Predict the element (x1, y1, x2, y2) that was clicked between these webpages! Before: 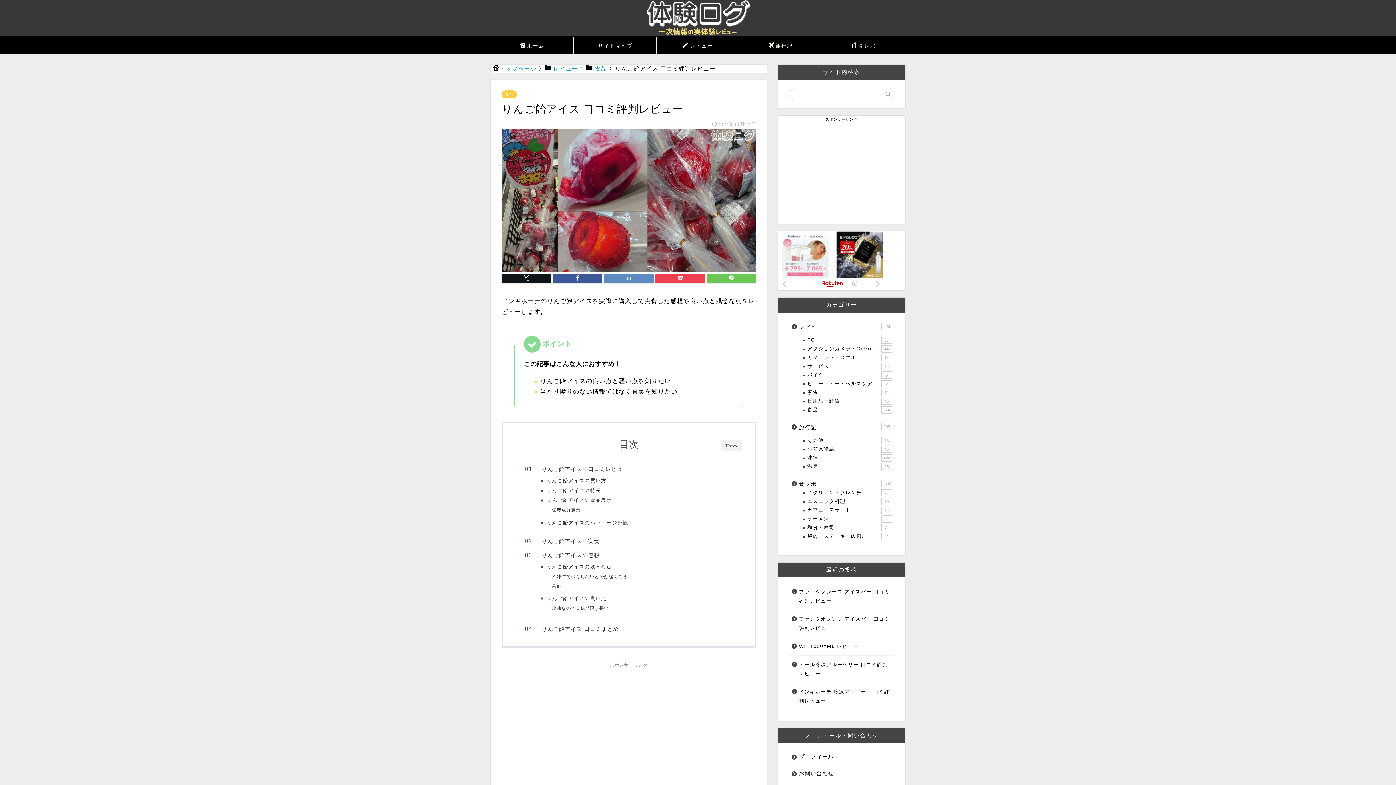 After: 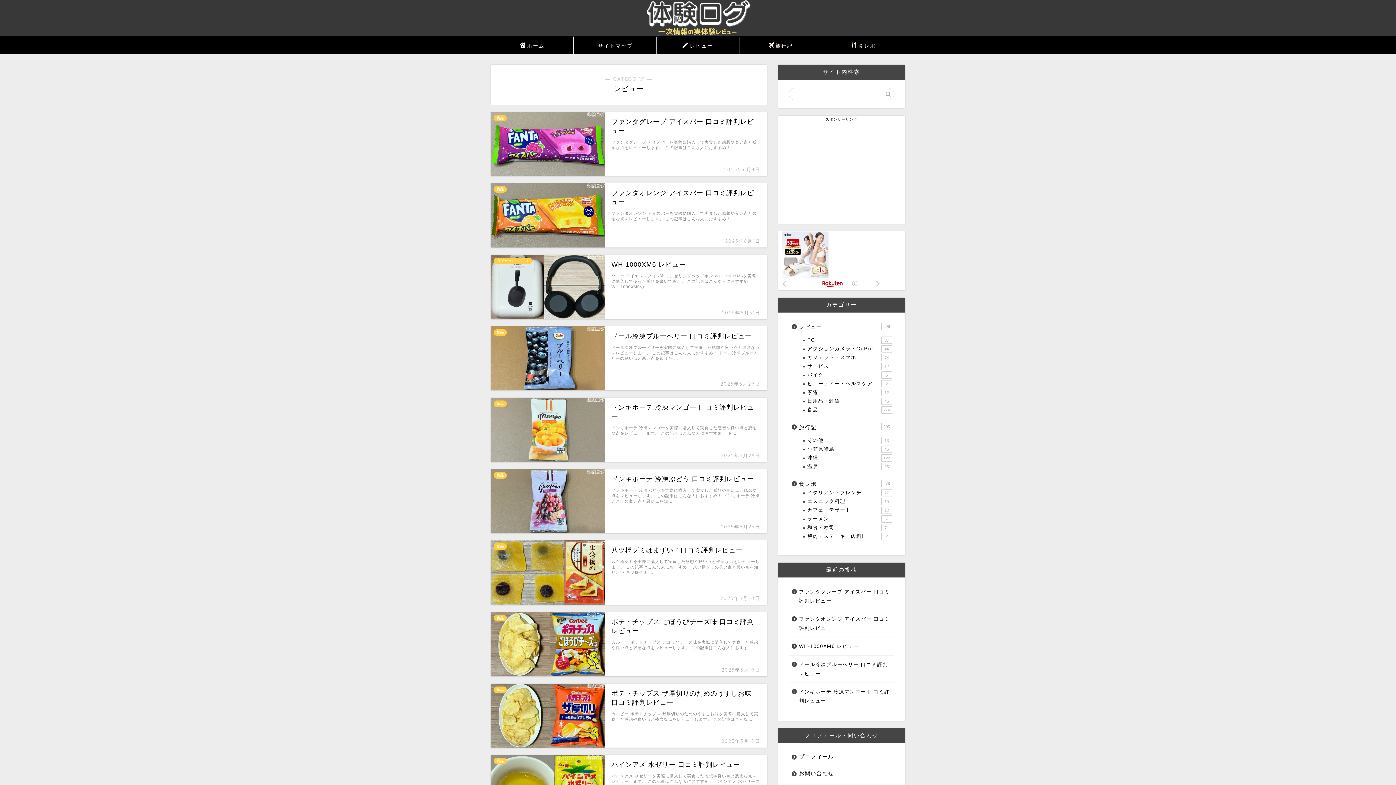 Action: bbox: (656, 36, 739, 53) label: レビュー